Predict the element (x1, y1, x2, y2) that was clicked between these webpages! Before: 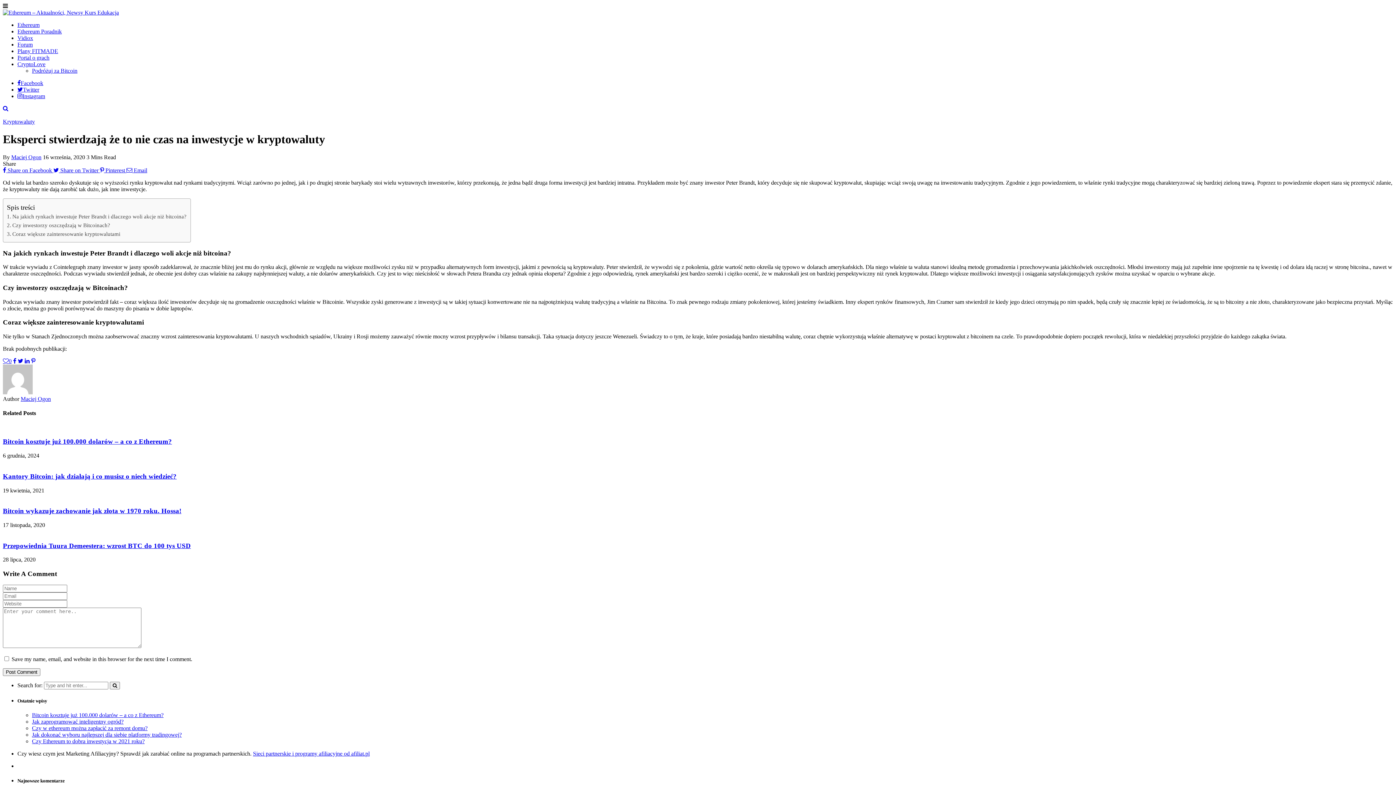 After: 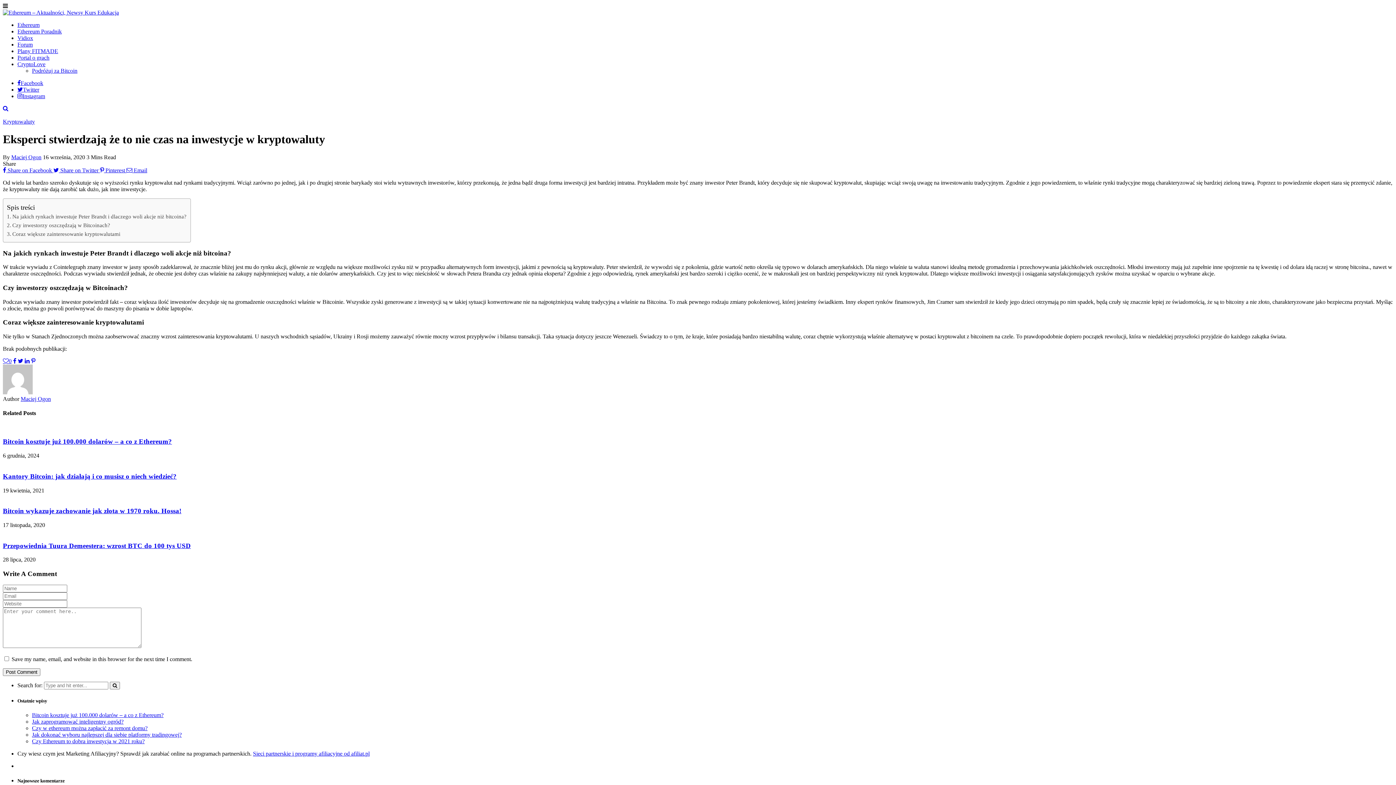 Action: label:  Share on Facebook  bbox: (2, 167, 53, 173)